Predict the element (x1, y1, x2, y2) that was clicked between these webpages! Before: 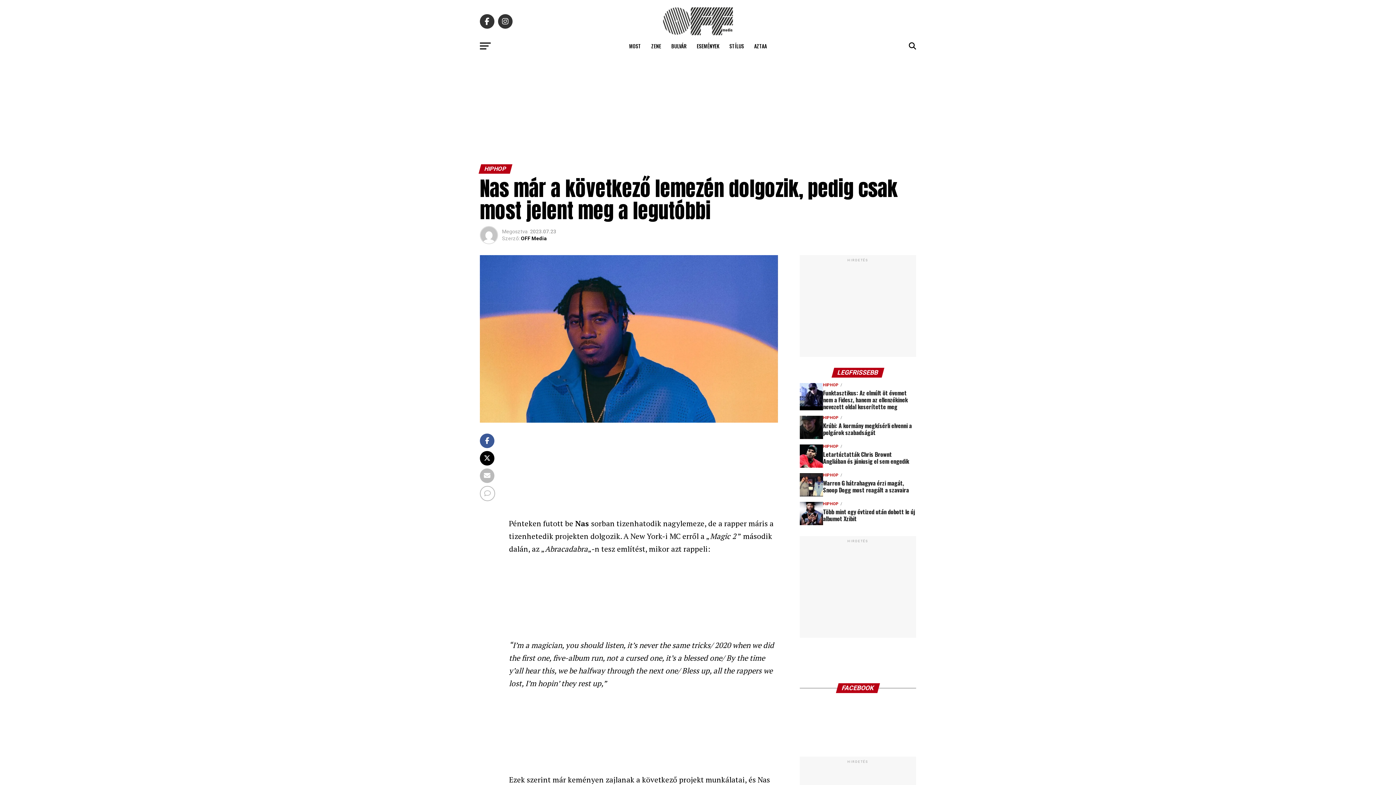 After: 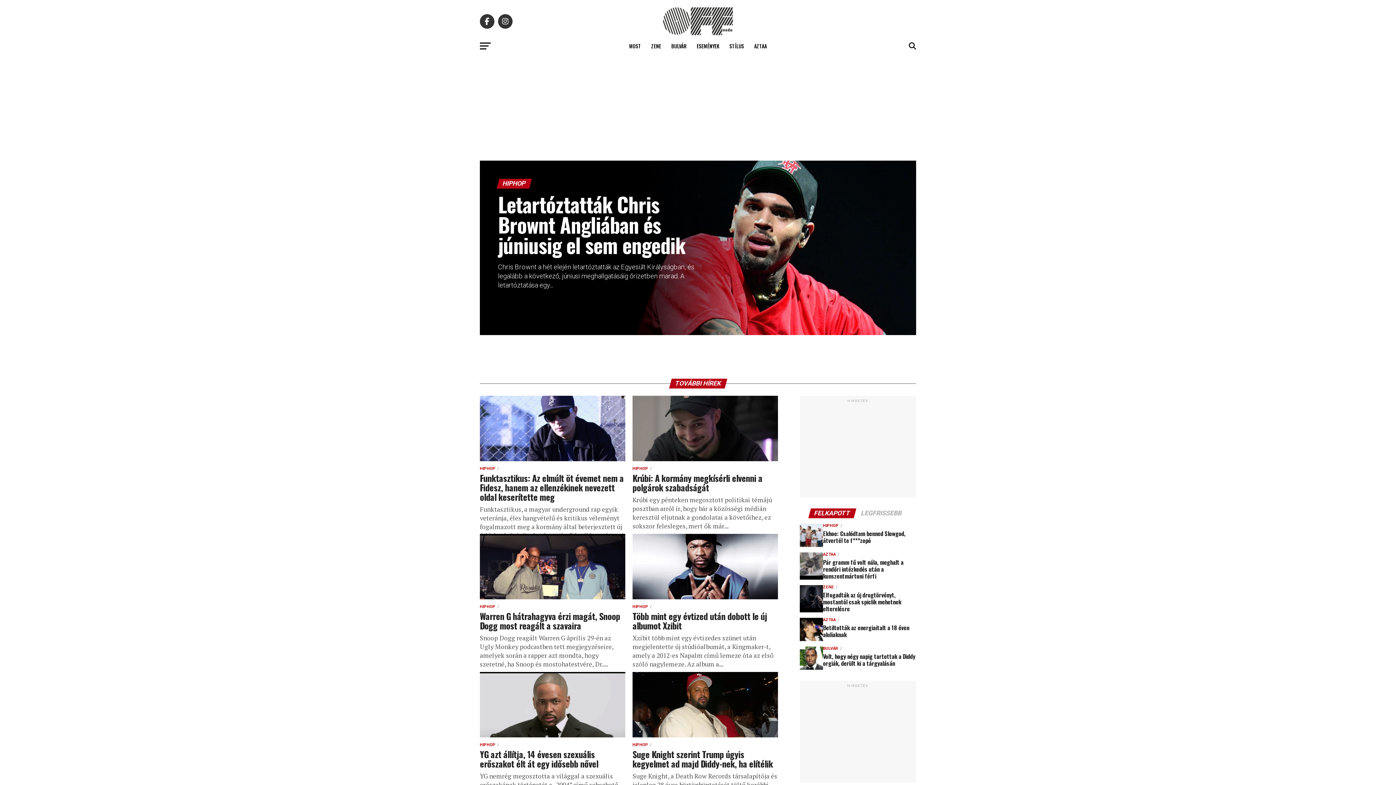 Action: bbox: (661, 31, 734, 38)